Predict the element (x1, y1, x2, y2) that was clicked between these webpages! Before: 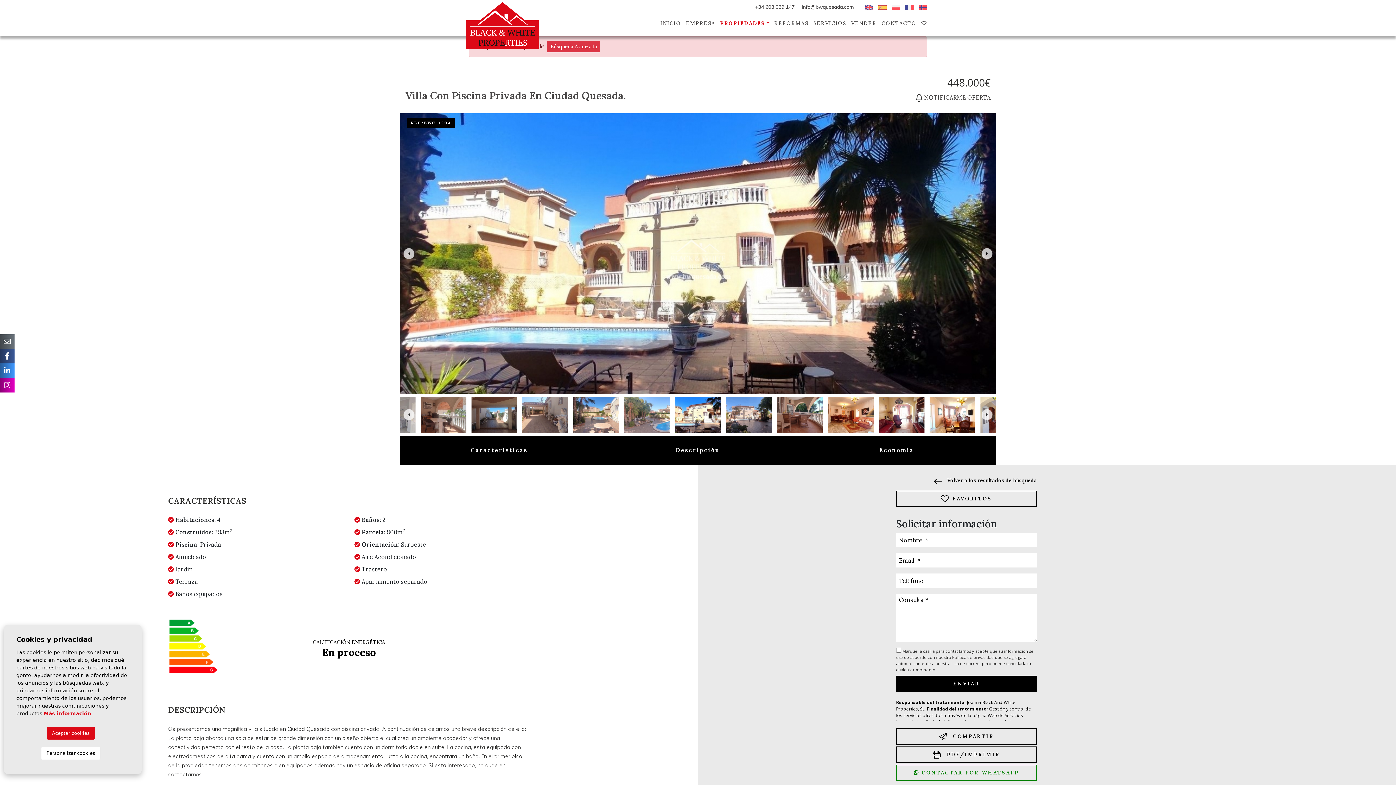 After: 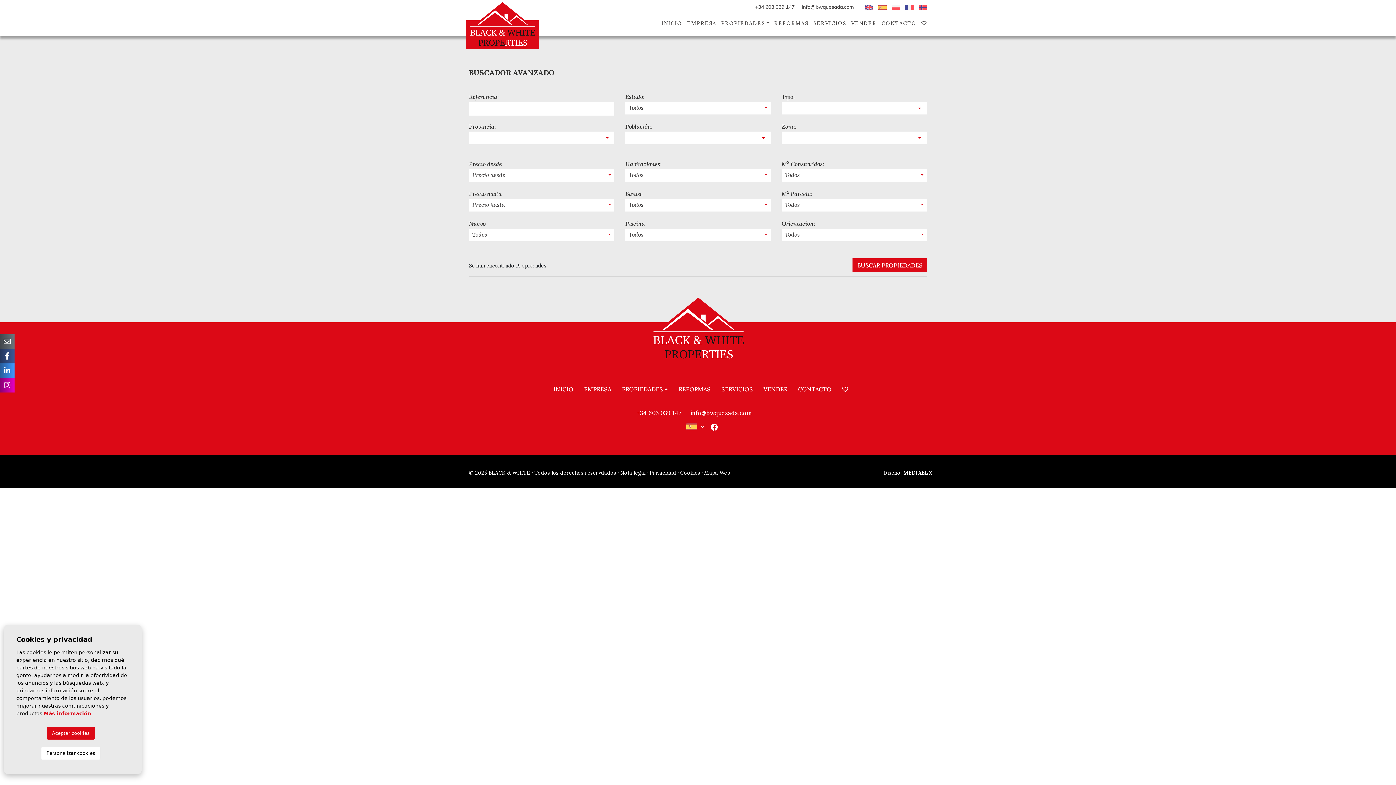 Action: label: Búsqueda Avanzada bbox: (547, 41, 600, 52)